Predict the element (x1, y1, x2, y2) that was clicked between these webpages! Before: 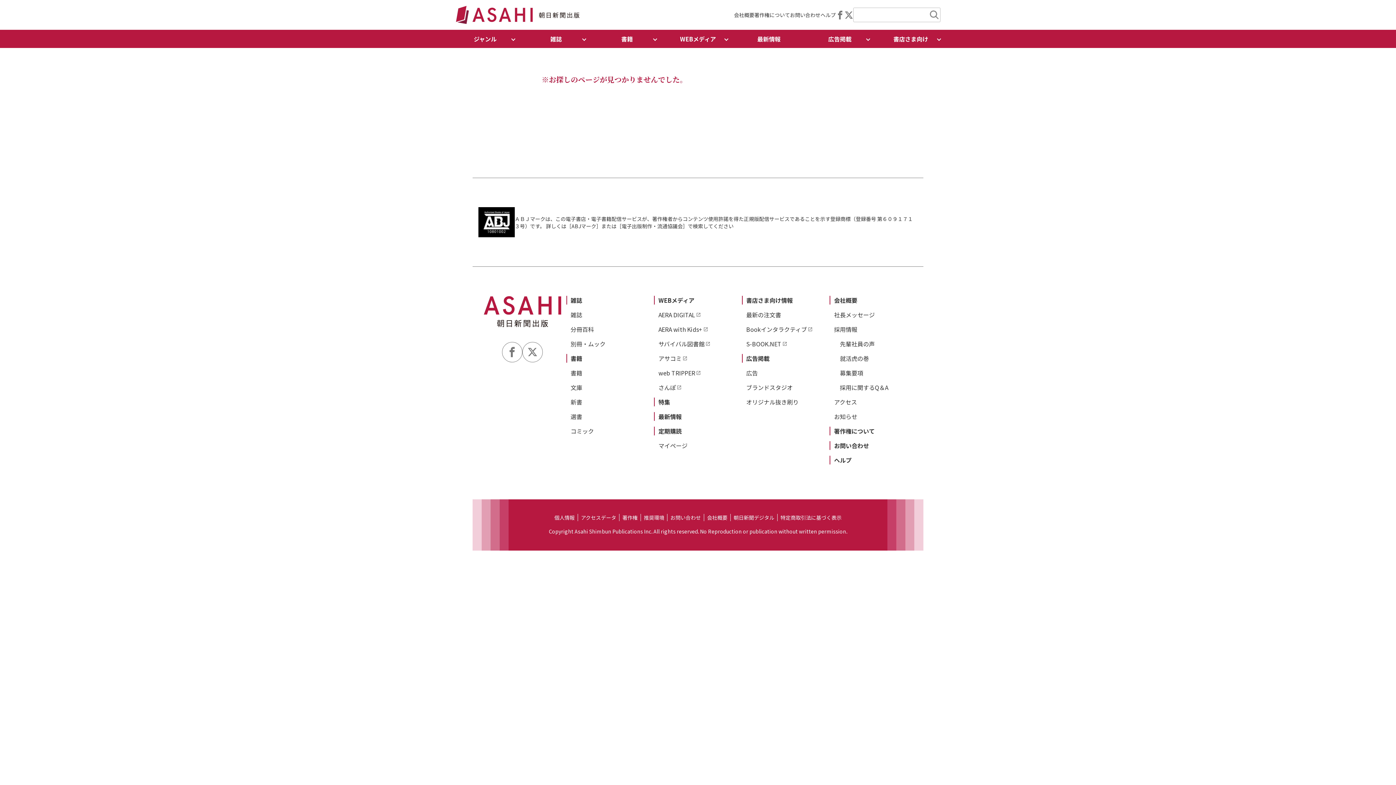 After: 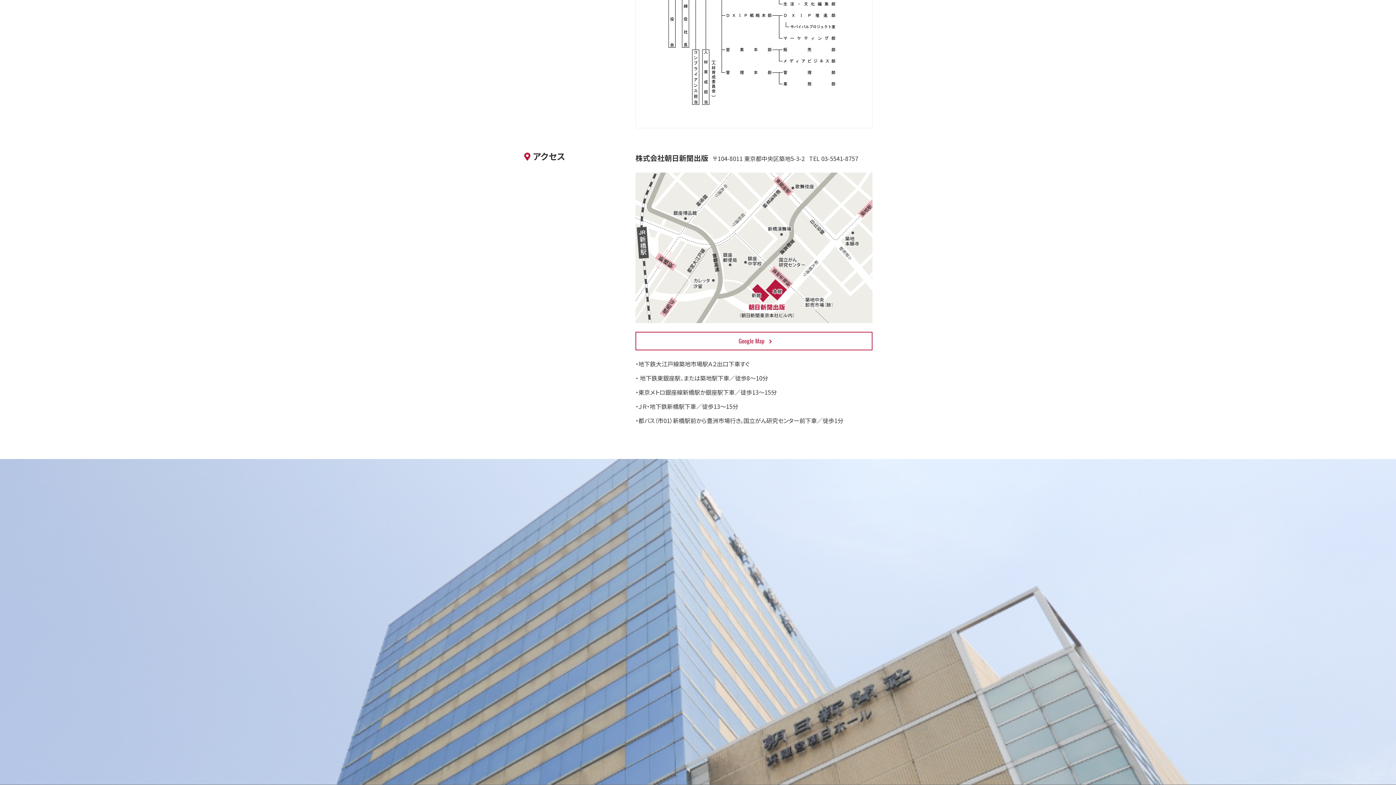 Action: label: アクセス bbox: (834, 397, 857, 406)